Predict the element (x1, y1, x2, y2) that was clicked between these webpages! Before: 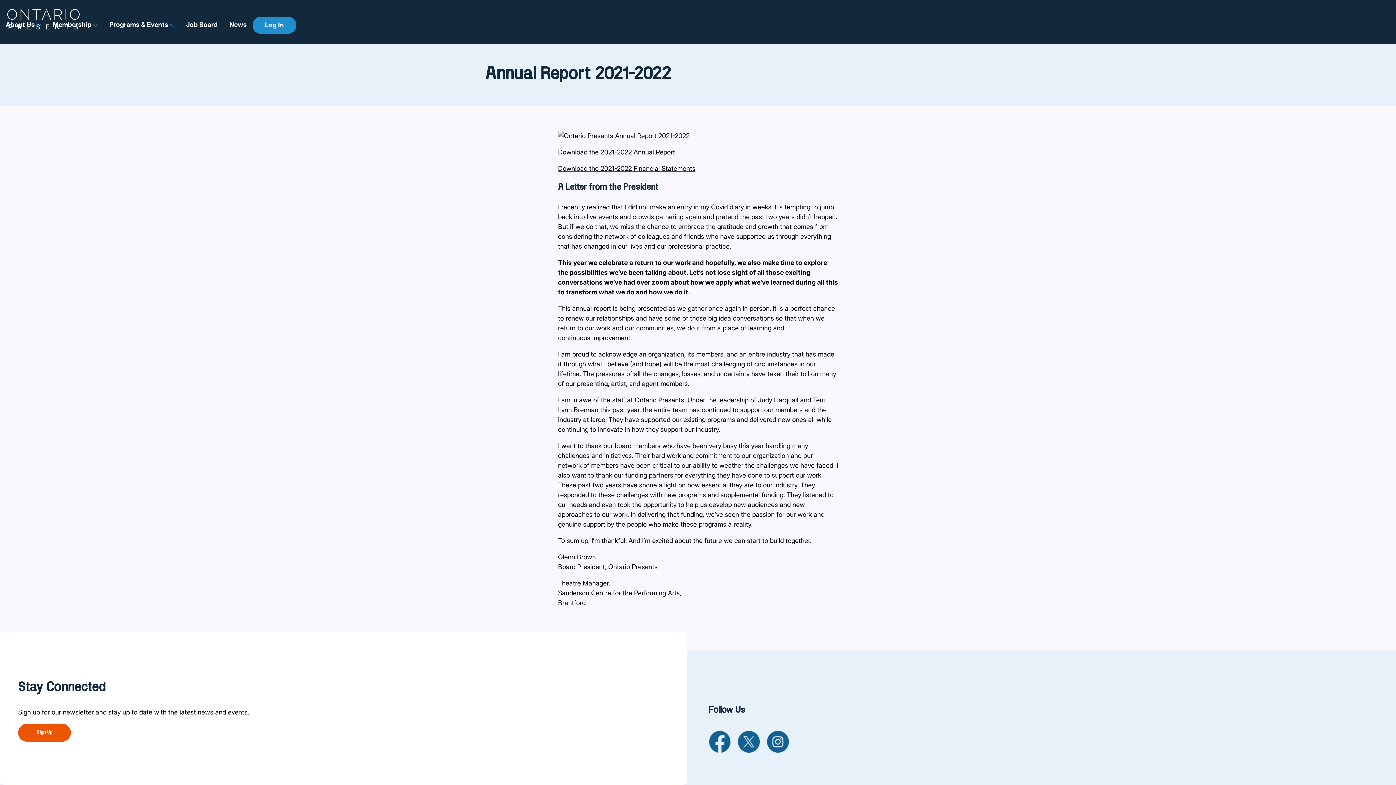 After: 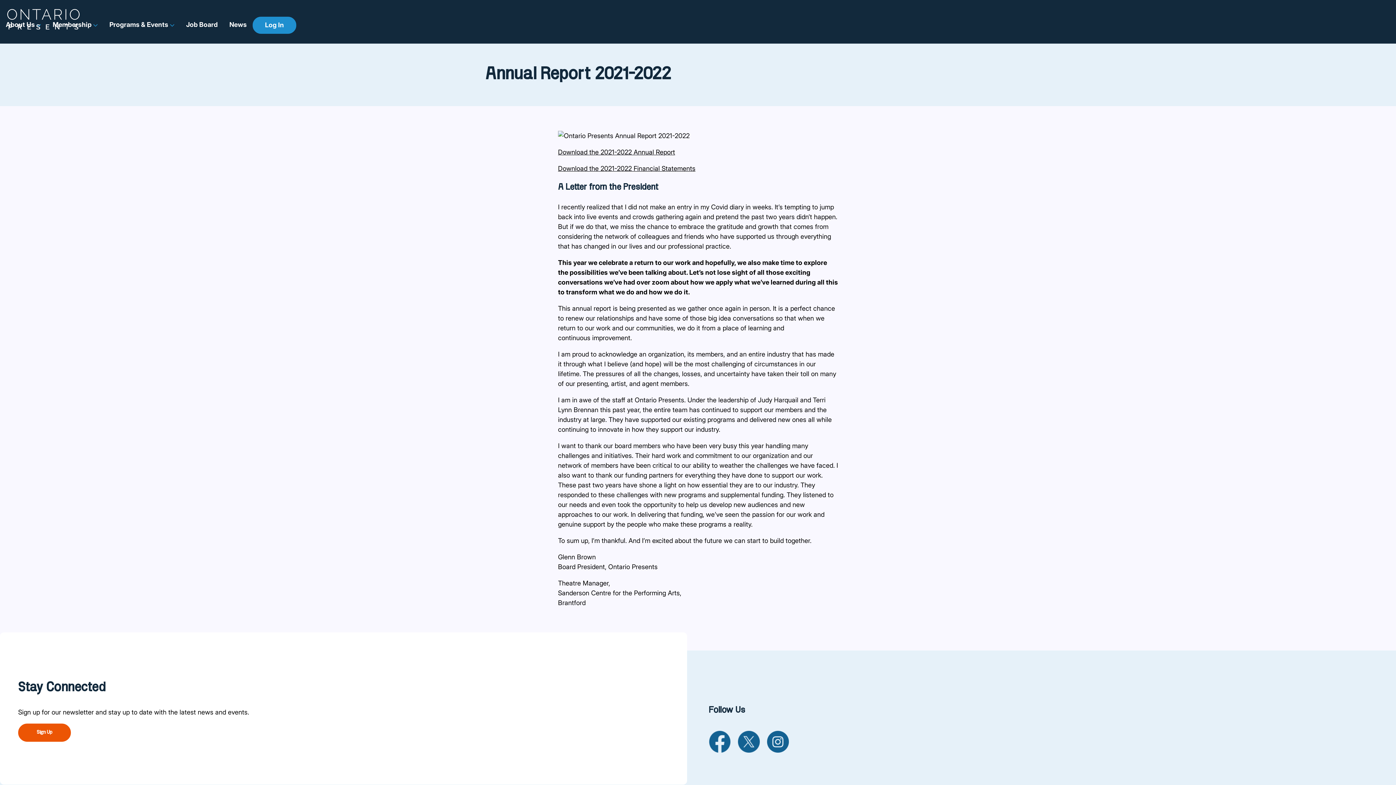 Action: label: opens a new window bbox: (709, 731, 730, 753)